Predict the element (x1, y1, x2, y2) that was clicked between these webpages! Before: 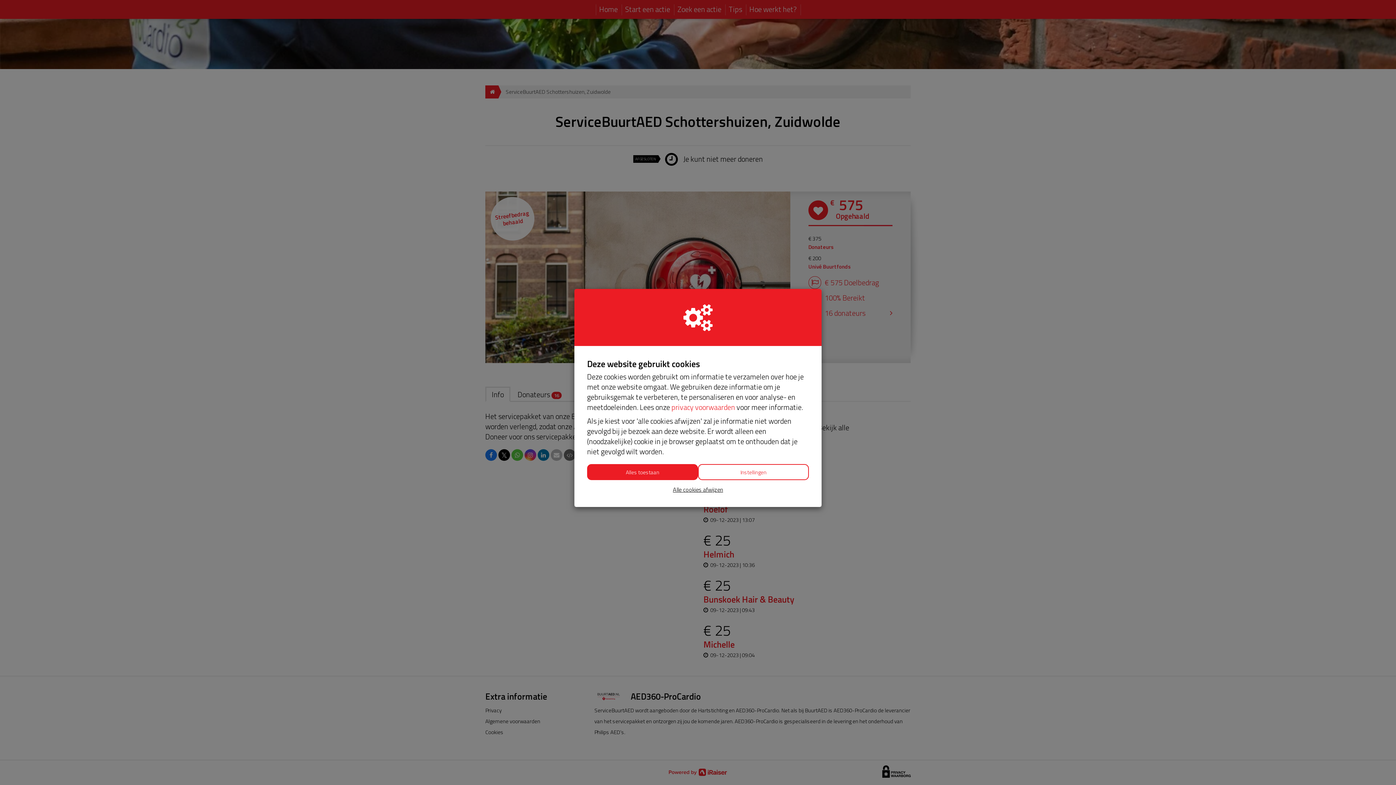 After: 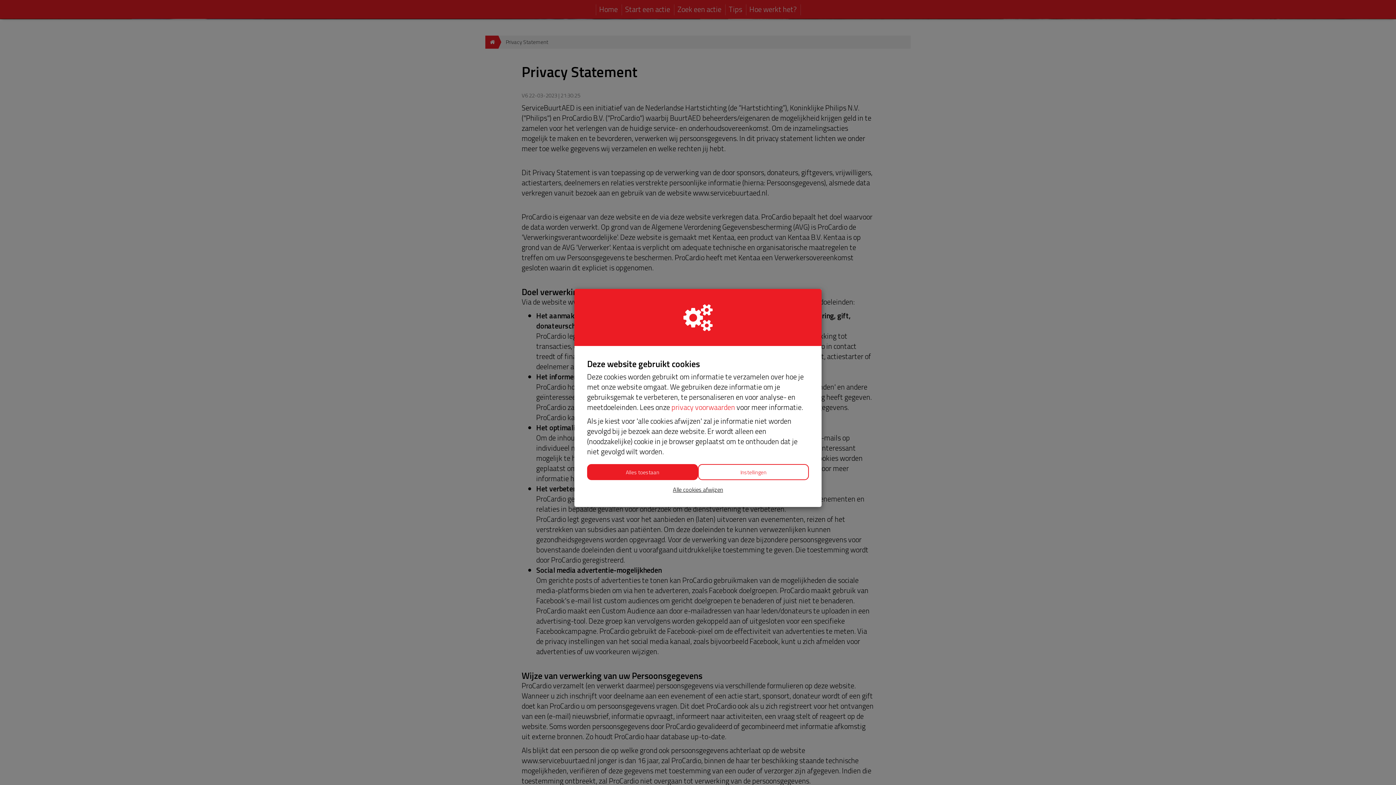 Action: bbox: (671, 401, 735, 413) label: privacy voorwaarden